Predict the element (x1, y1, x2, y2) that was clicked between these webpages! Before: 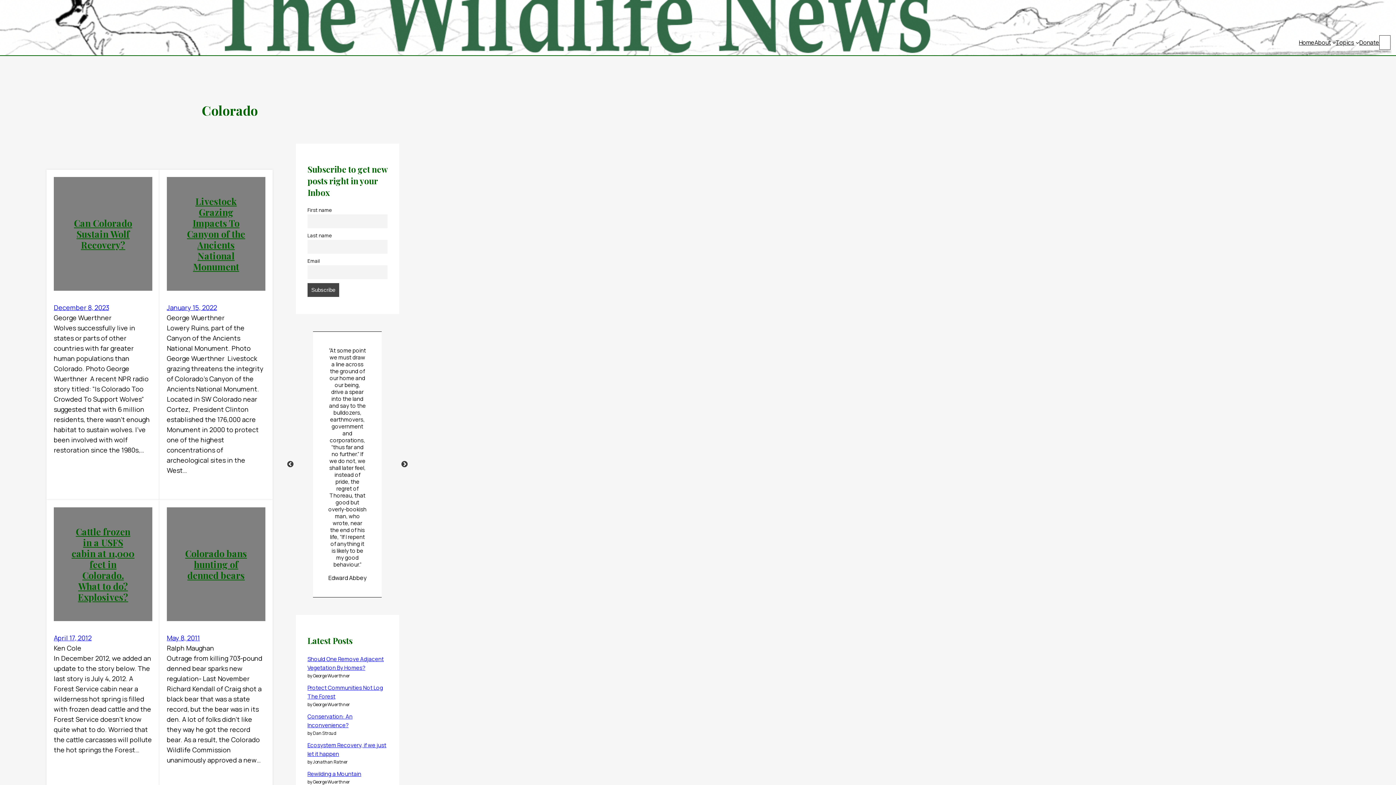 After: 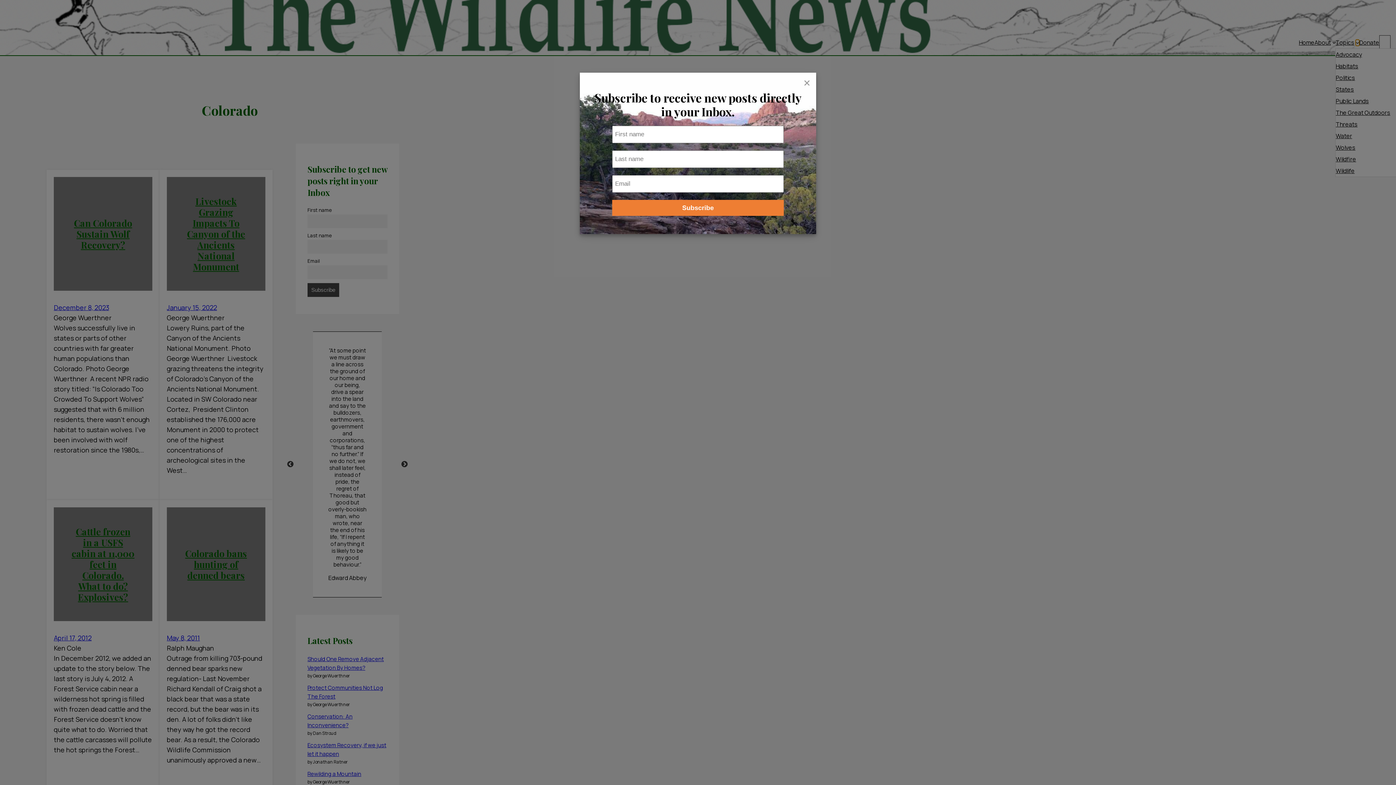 Action: label: Topics submenu bbox: (1356, 40, 1359, 44)